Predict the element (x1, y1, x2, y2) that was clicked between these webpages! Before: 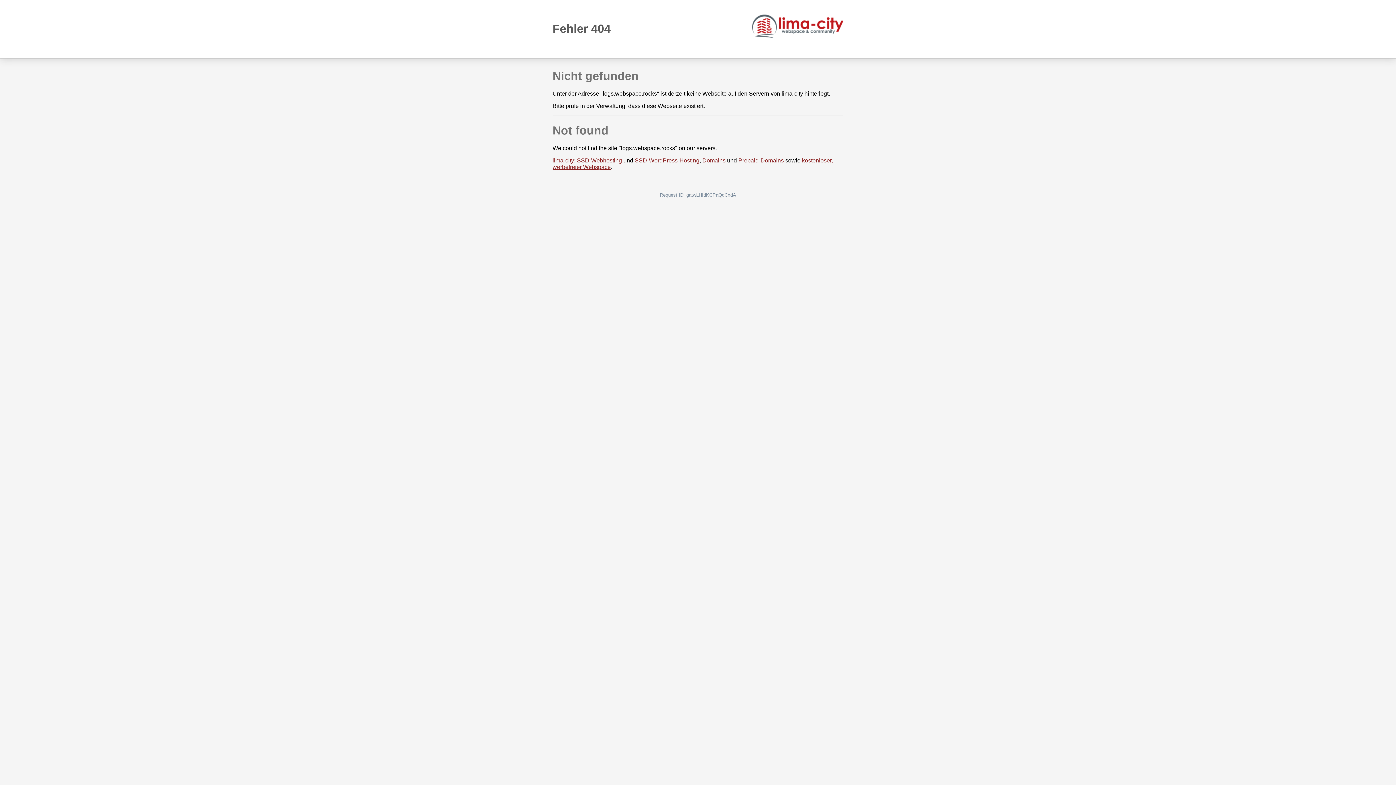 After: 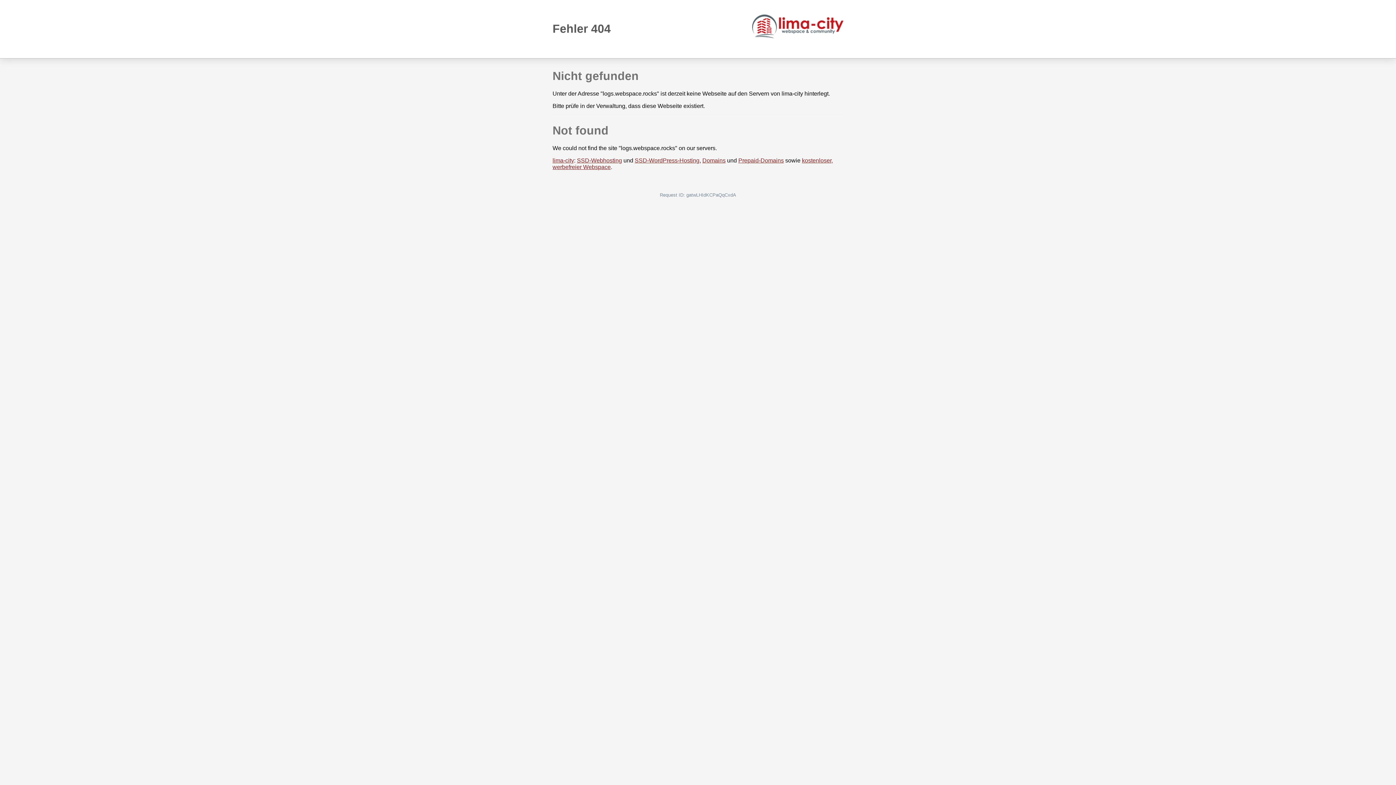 Action: bbox: (752, 14, 843, 38)